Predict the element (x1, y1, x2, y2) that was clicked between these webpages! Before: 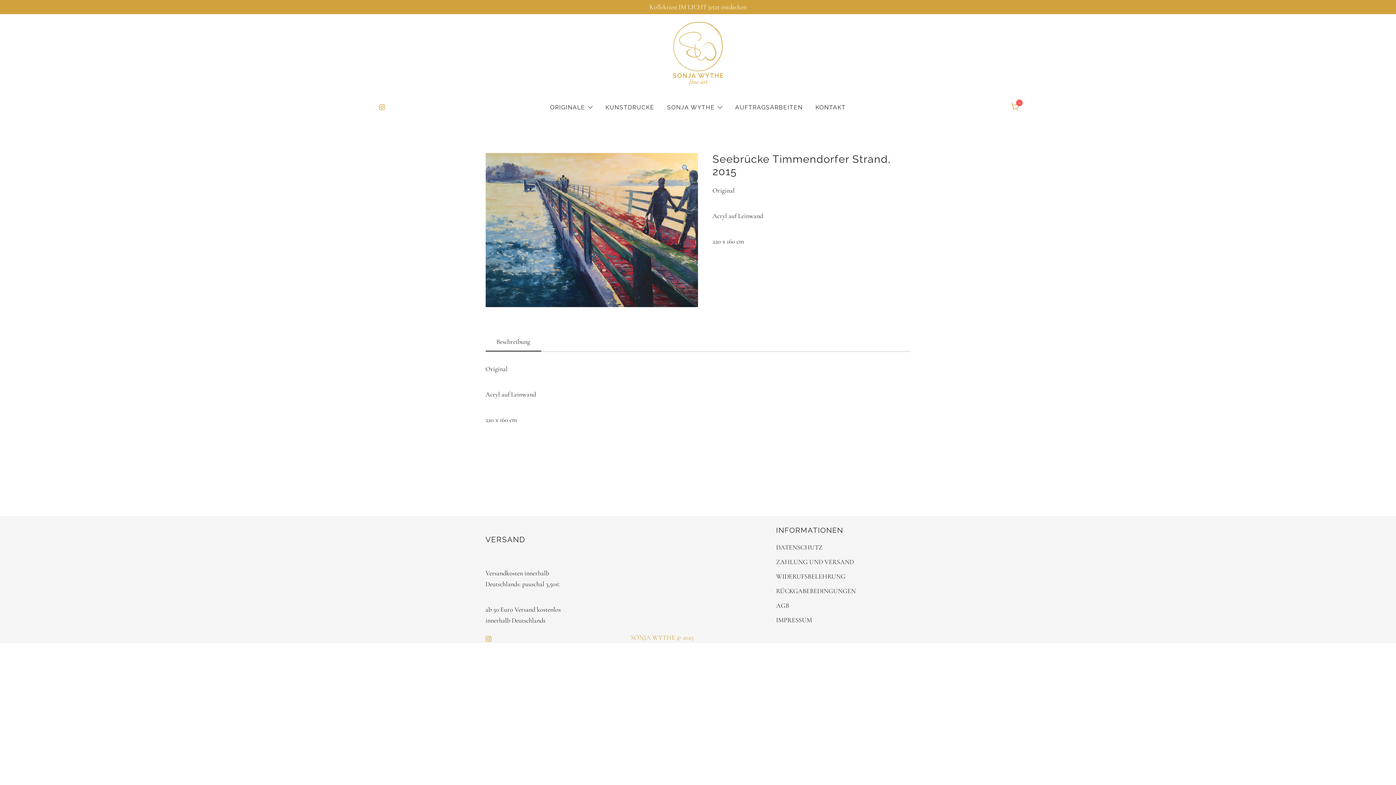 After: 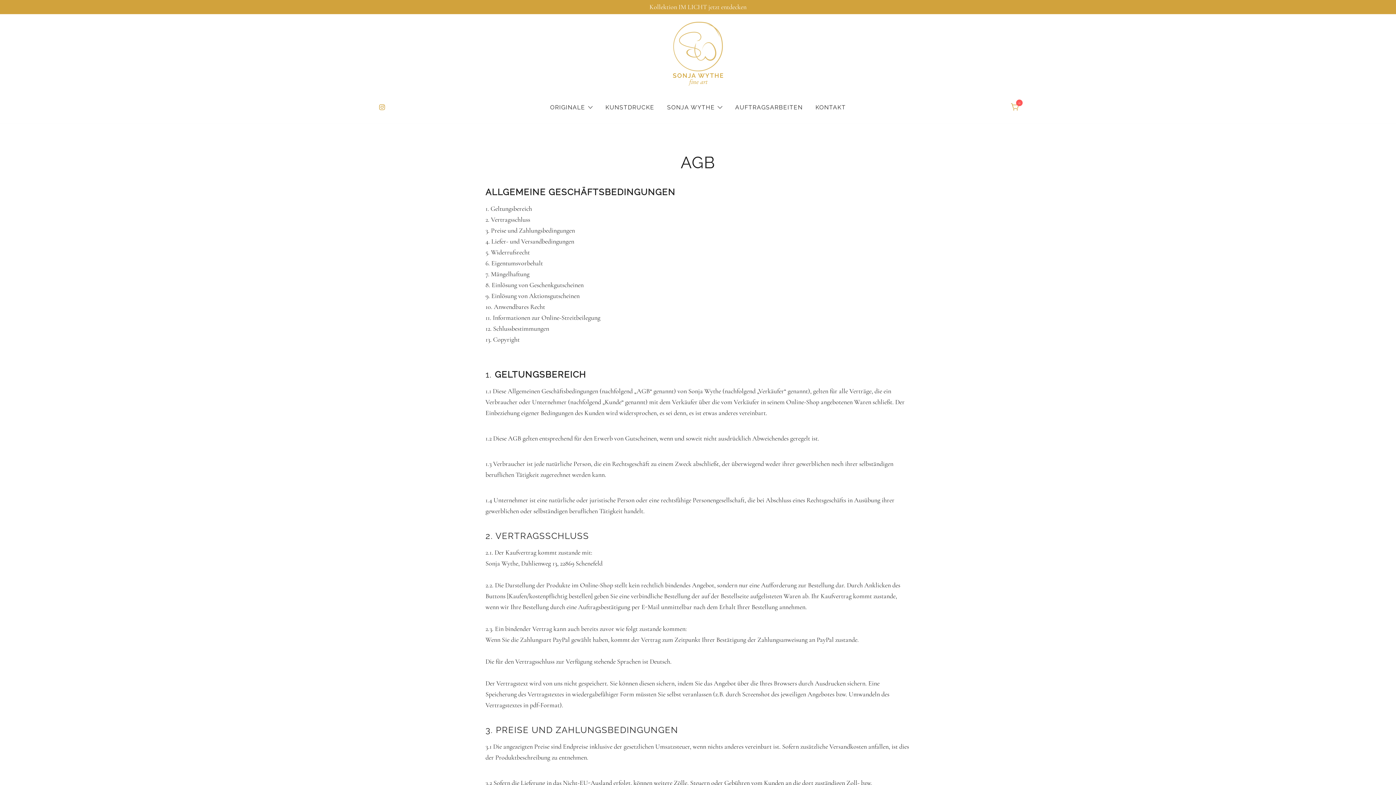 Action: label: AGB bbox: (776, 601, 789, 609)